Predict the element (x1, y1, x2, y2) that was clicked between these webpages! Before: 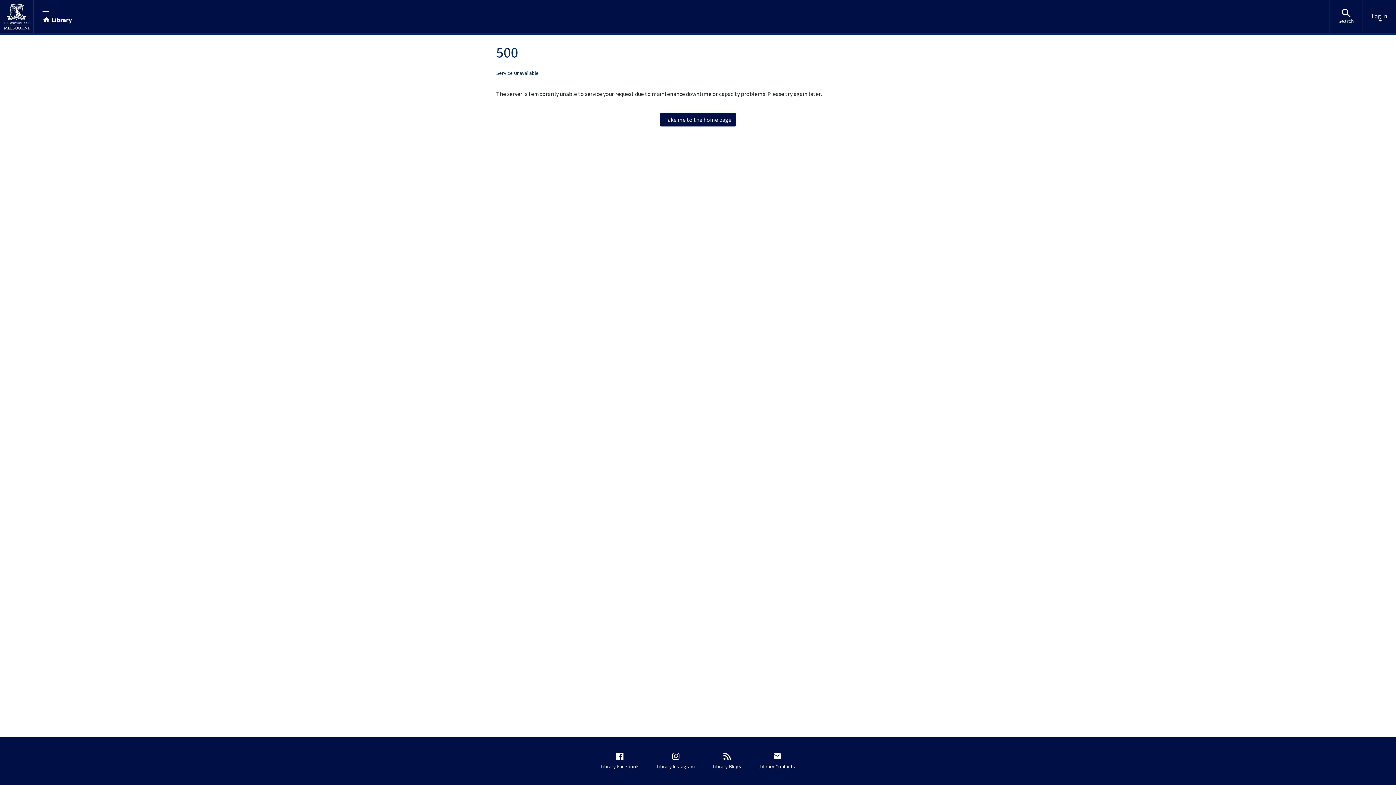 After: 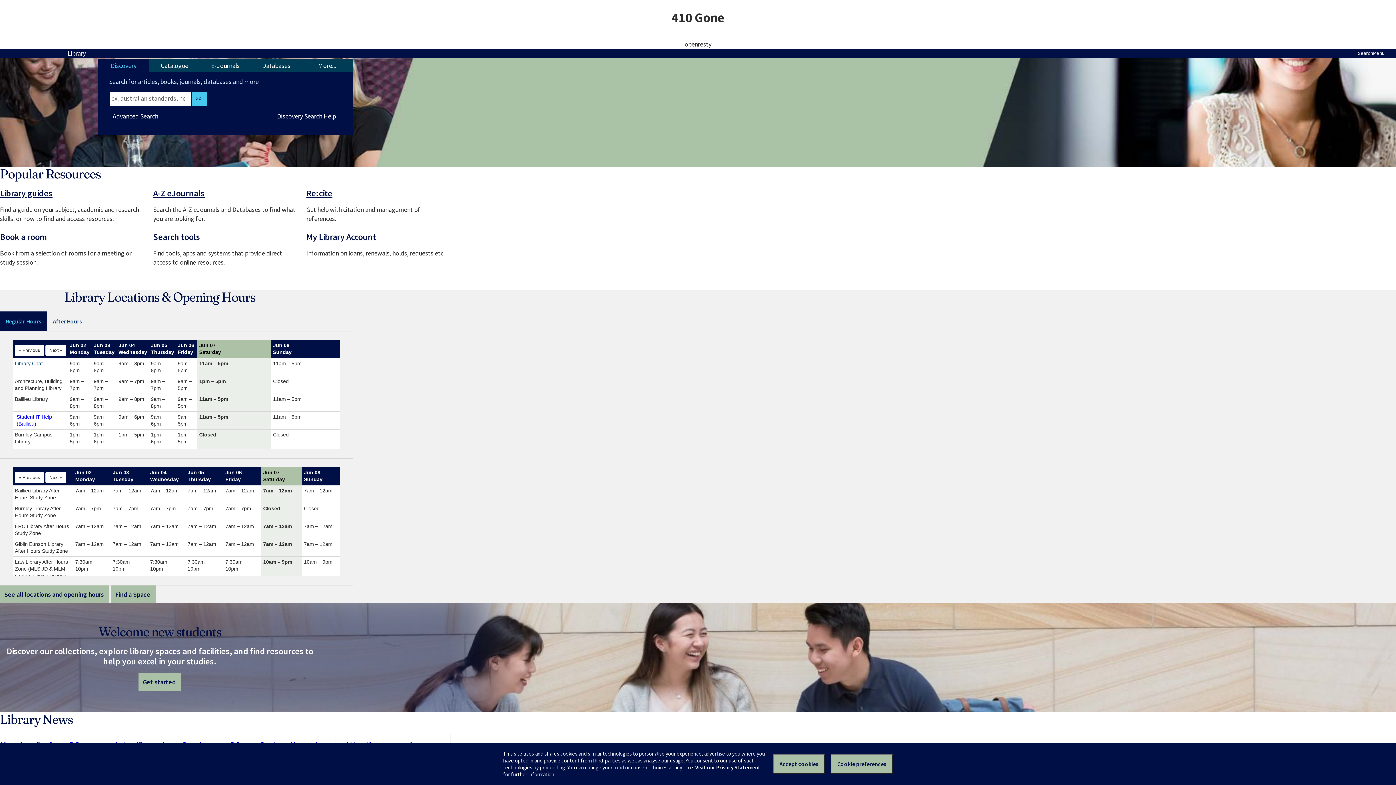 Action: label: Library bbox: (42, 9, 71, 23)